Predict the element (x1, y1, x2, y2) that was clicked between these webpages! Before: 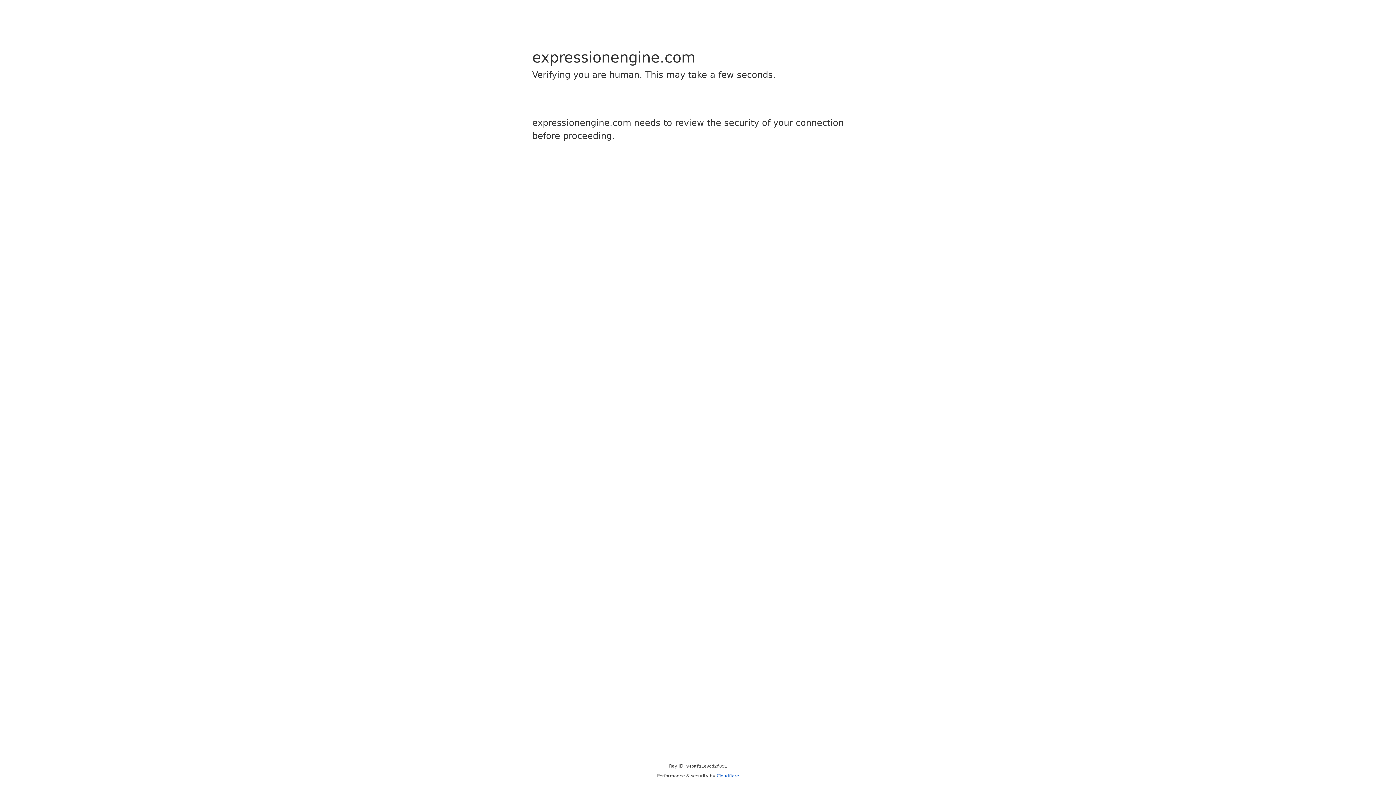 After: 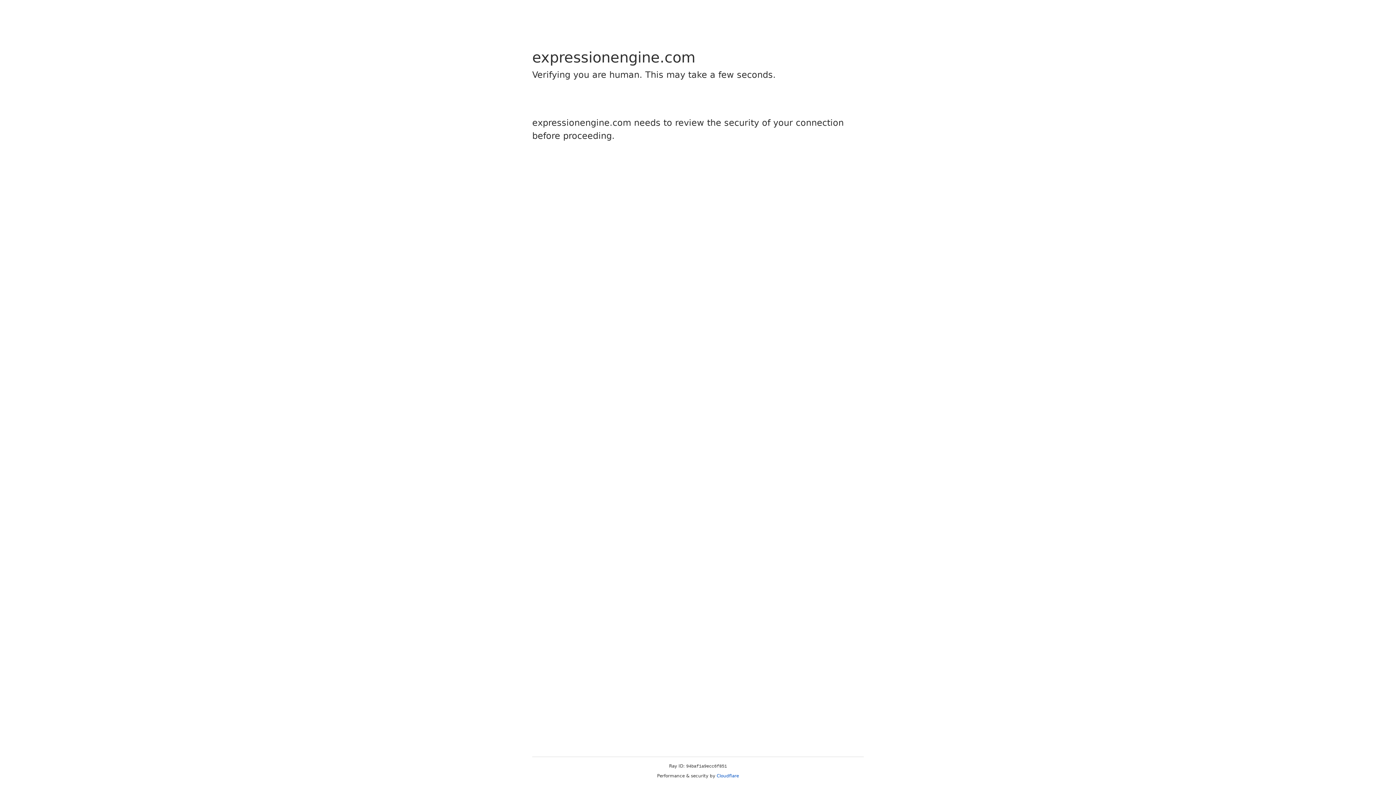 Action: label: Cloudflare bbox: (716, 773, 739, 778)